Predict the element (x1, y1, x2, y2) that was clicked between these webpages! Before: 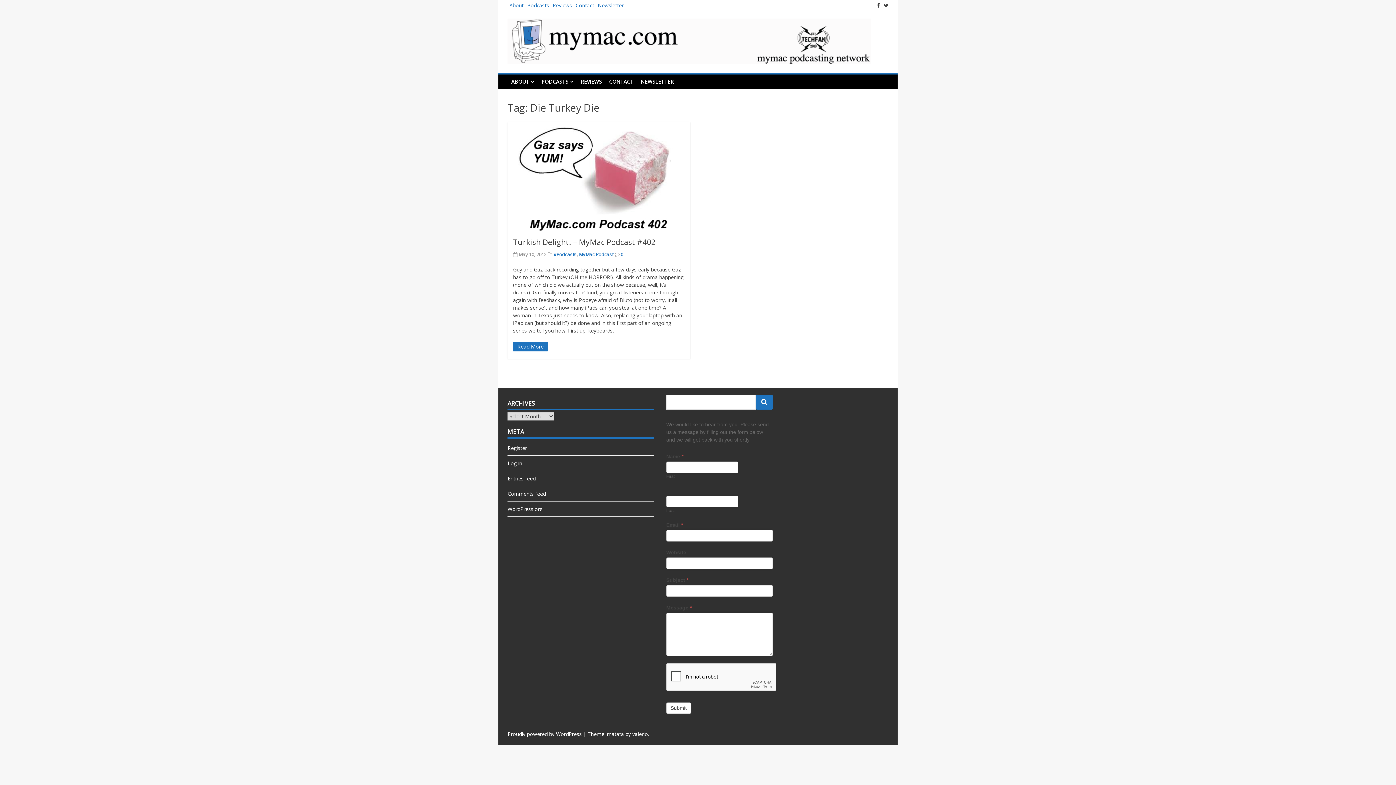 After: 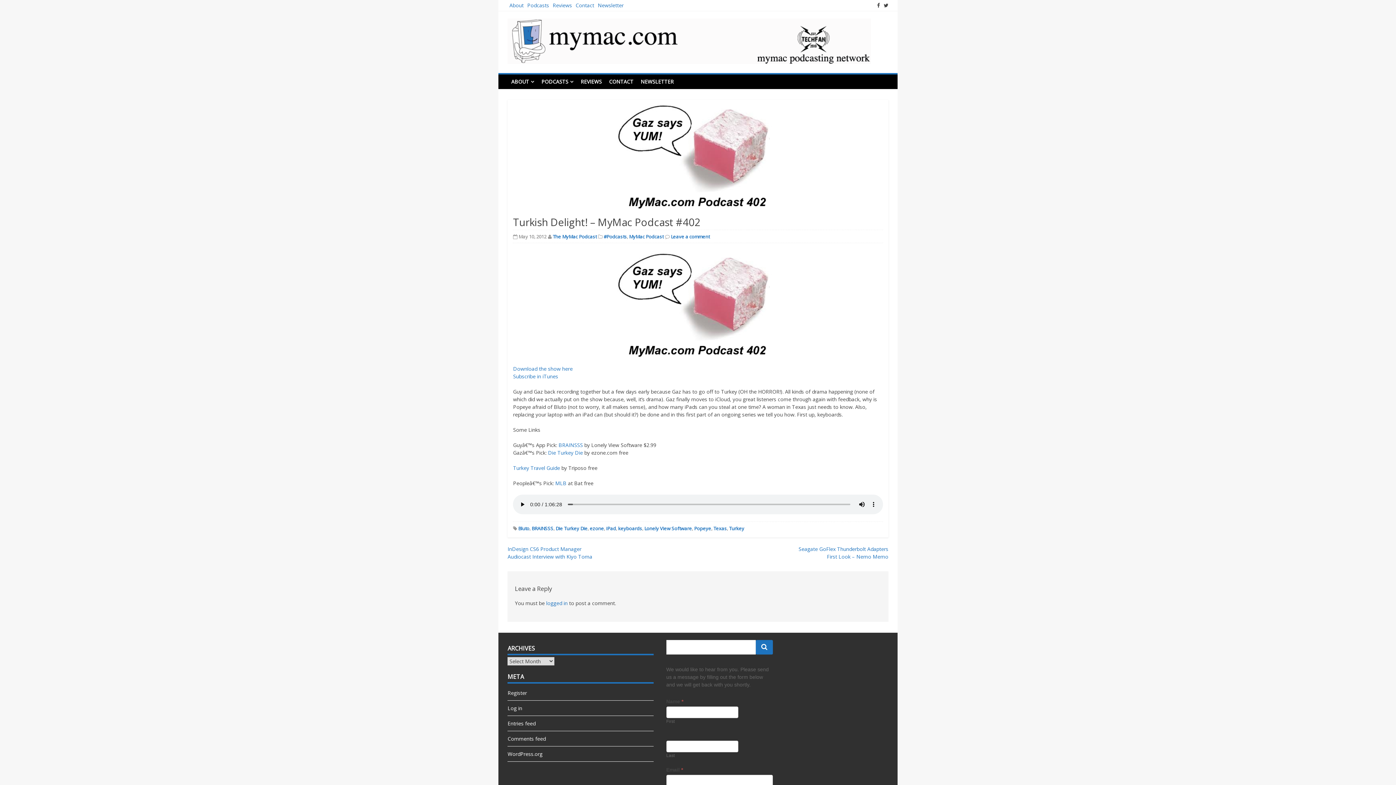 Action: bbox: (513, 342, 548, 351) label: Read More